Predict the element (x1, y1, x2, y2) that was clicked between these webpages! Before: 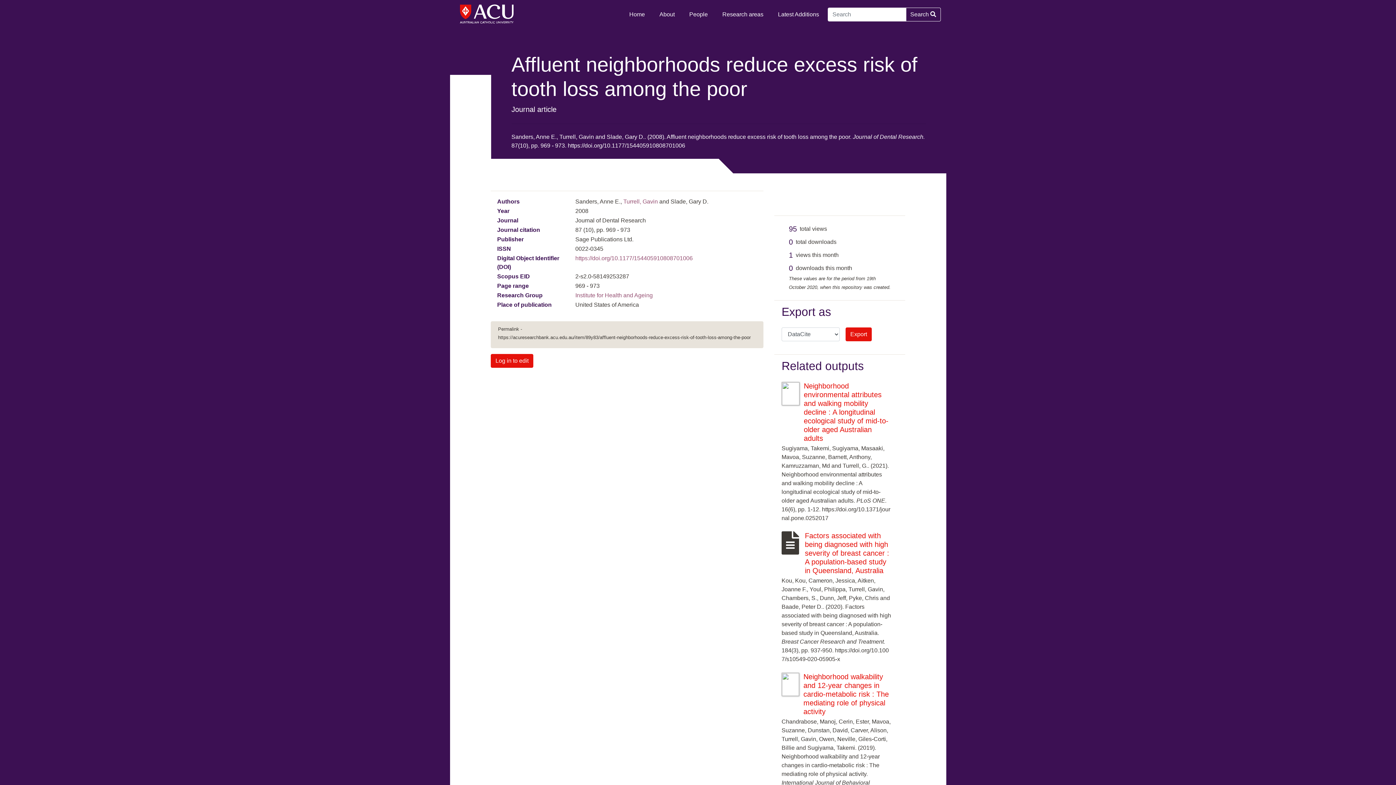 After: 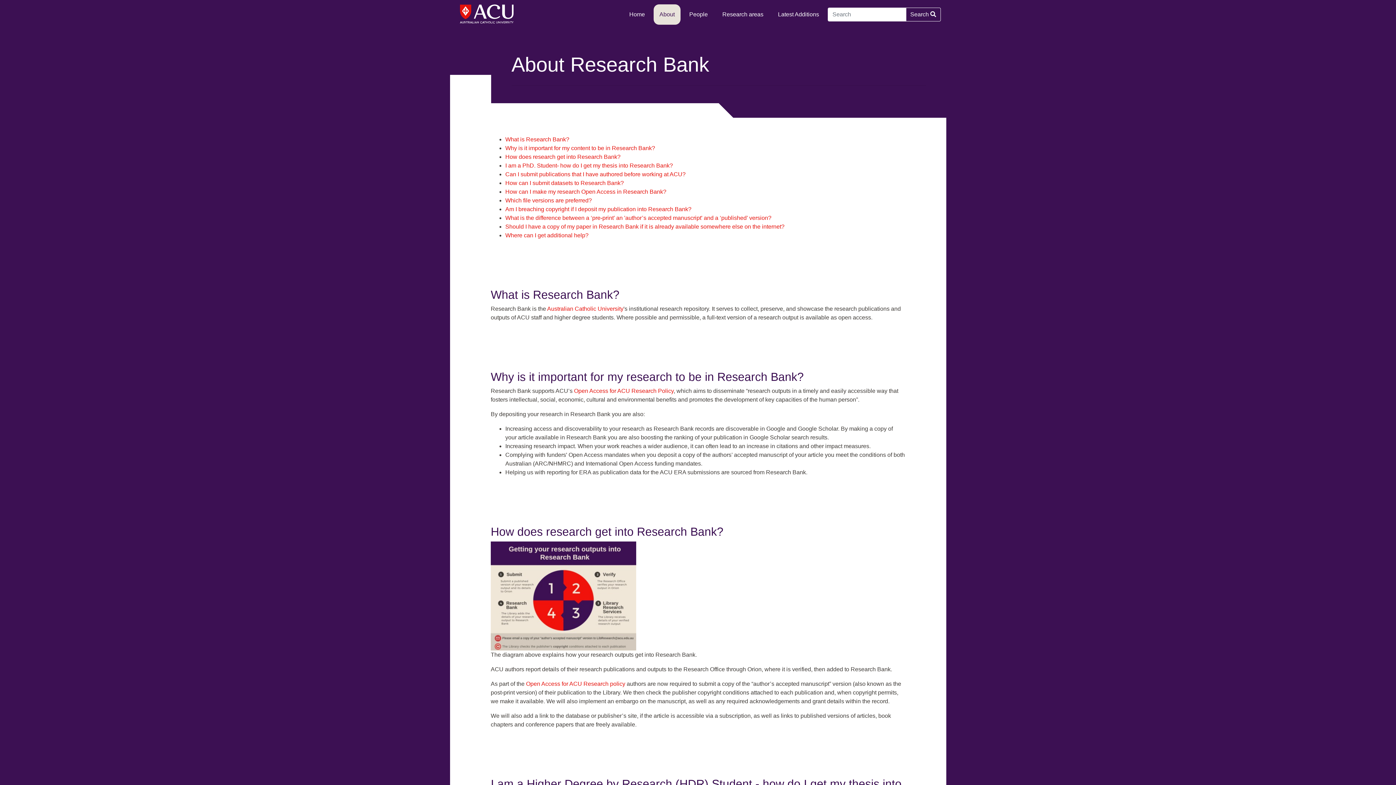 Action: label: About bbox: (653, 4, 680, 24)